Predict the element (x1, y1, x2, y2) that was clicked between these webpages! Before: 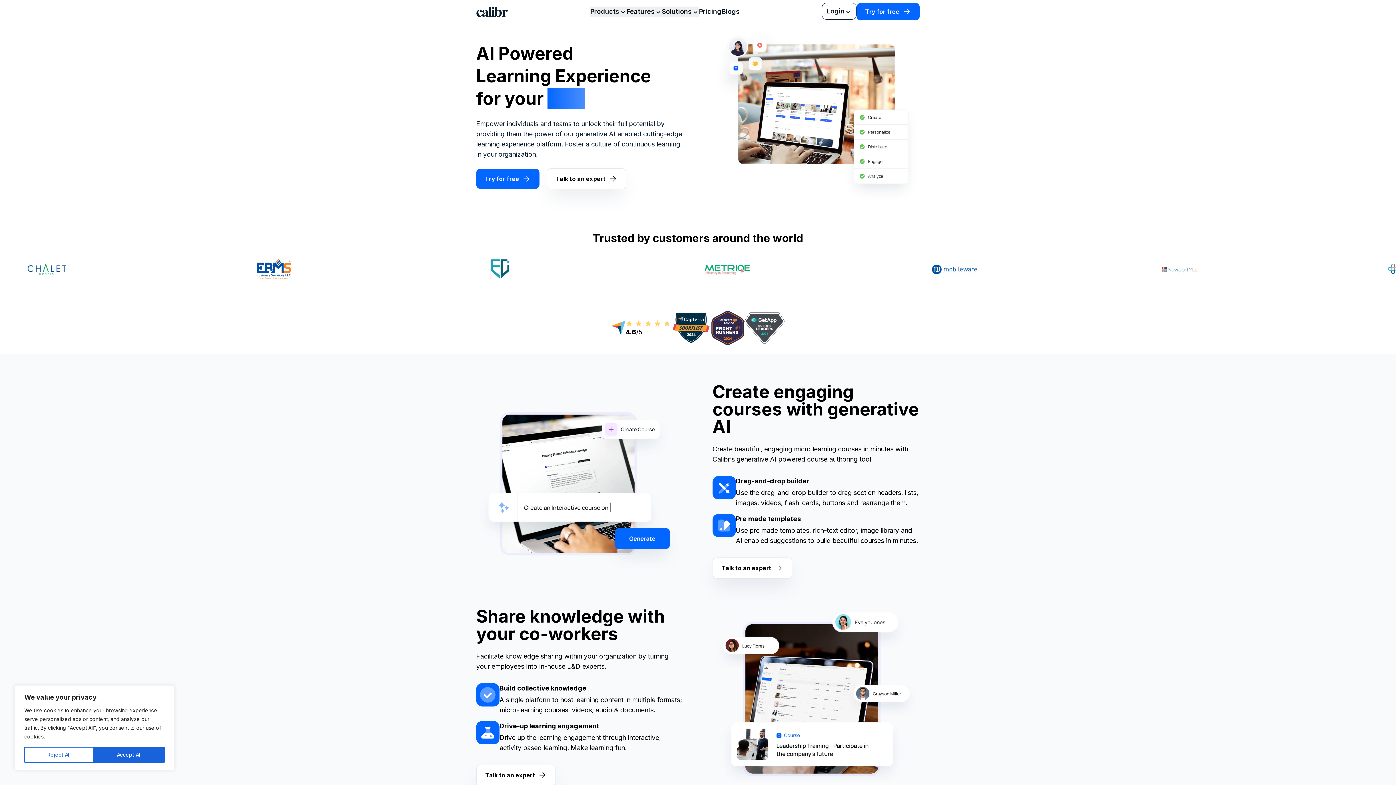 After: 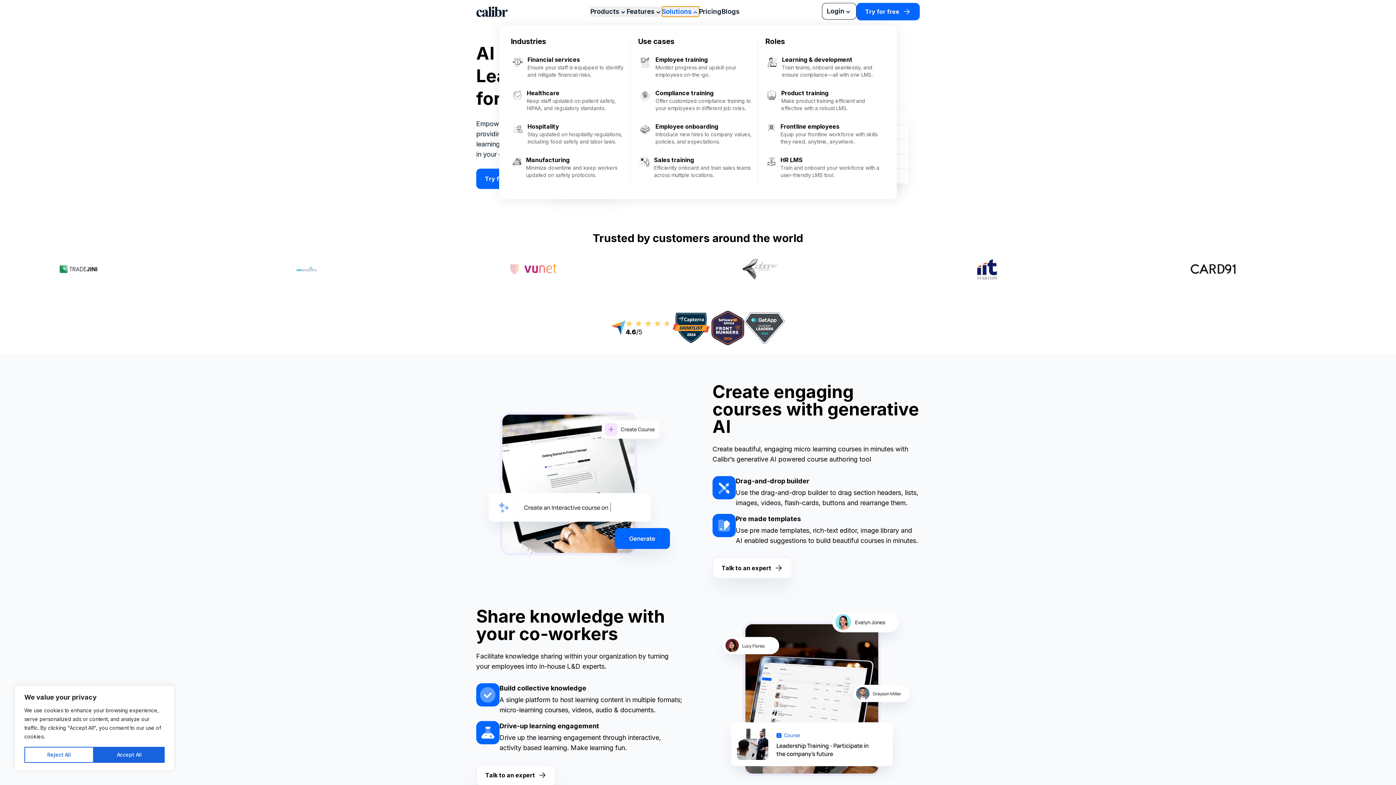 Action: bbox: (662, 6, 699, 16) label: Solutions